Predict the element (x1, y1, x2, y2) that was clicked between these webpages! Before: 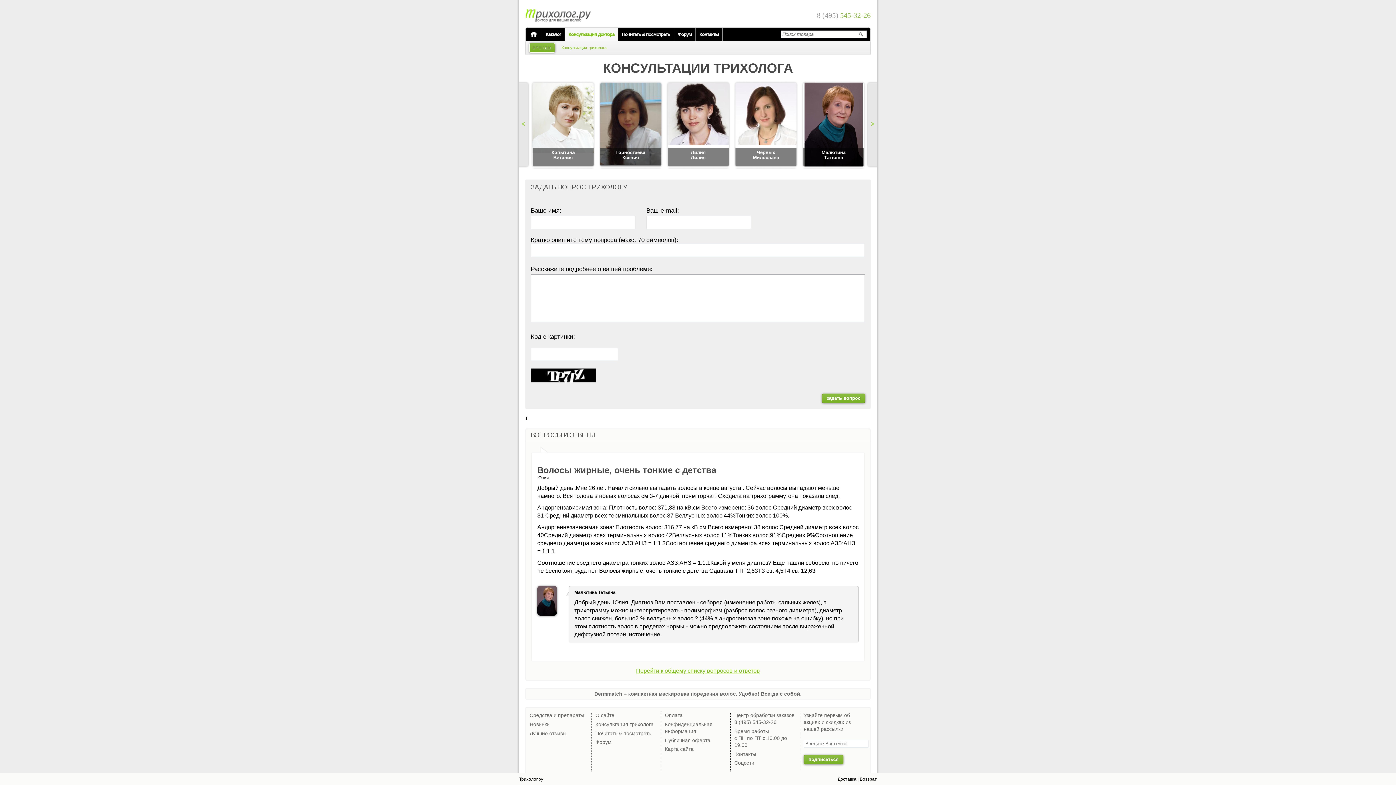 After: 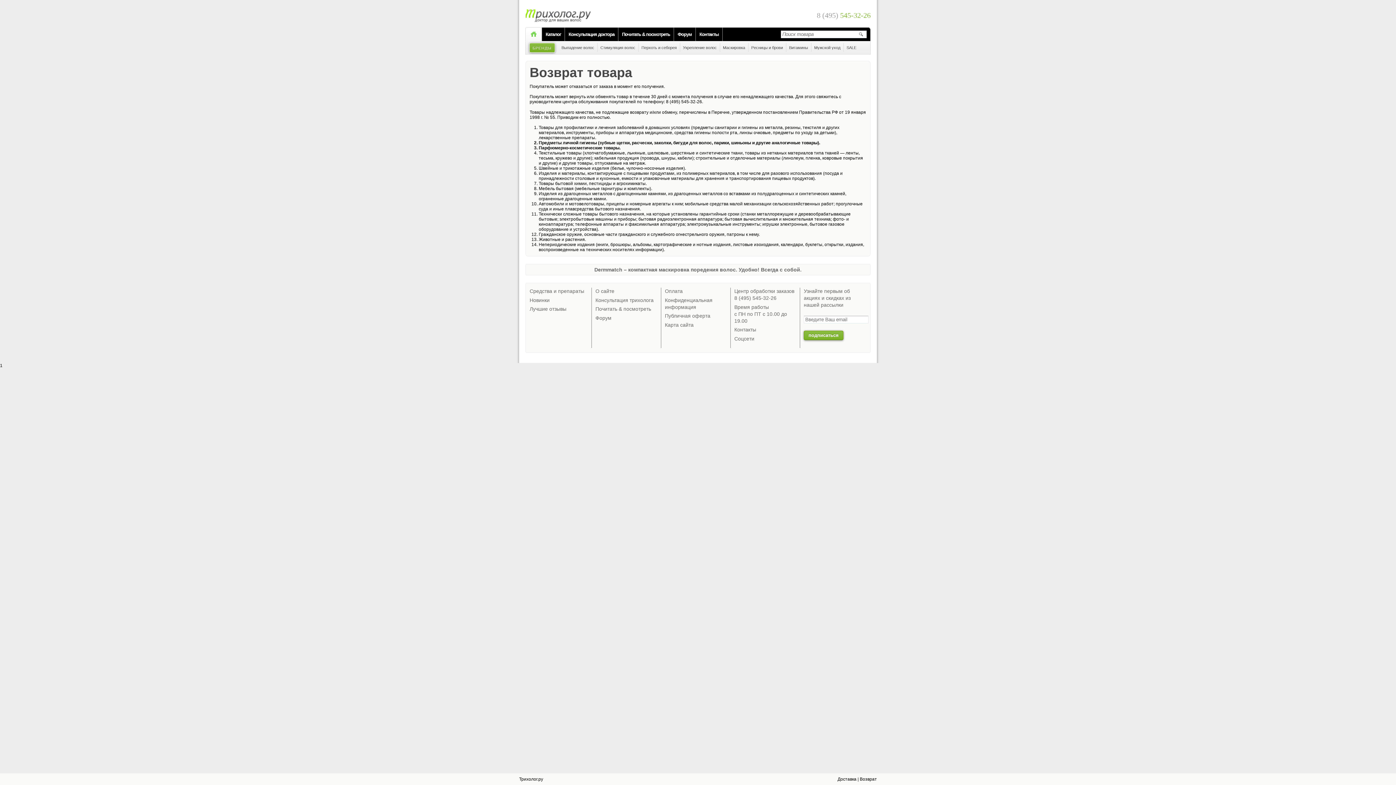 Action: bbox: (860, 777, 877, 782) label: Возврат